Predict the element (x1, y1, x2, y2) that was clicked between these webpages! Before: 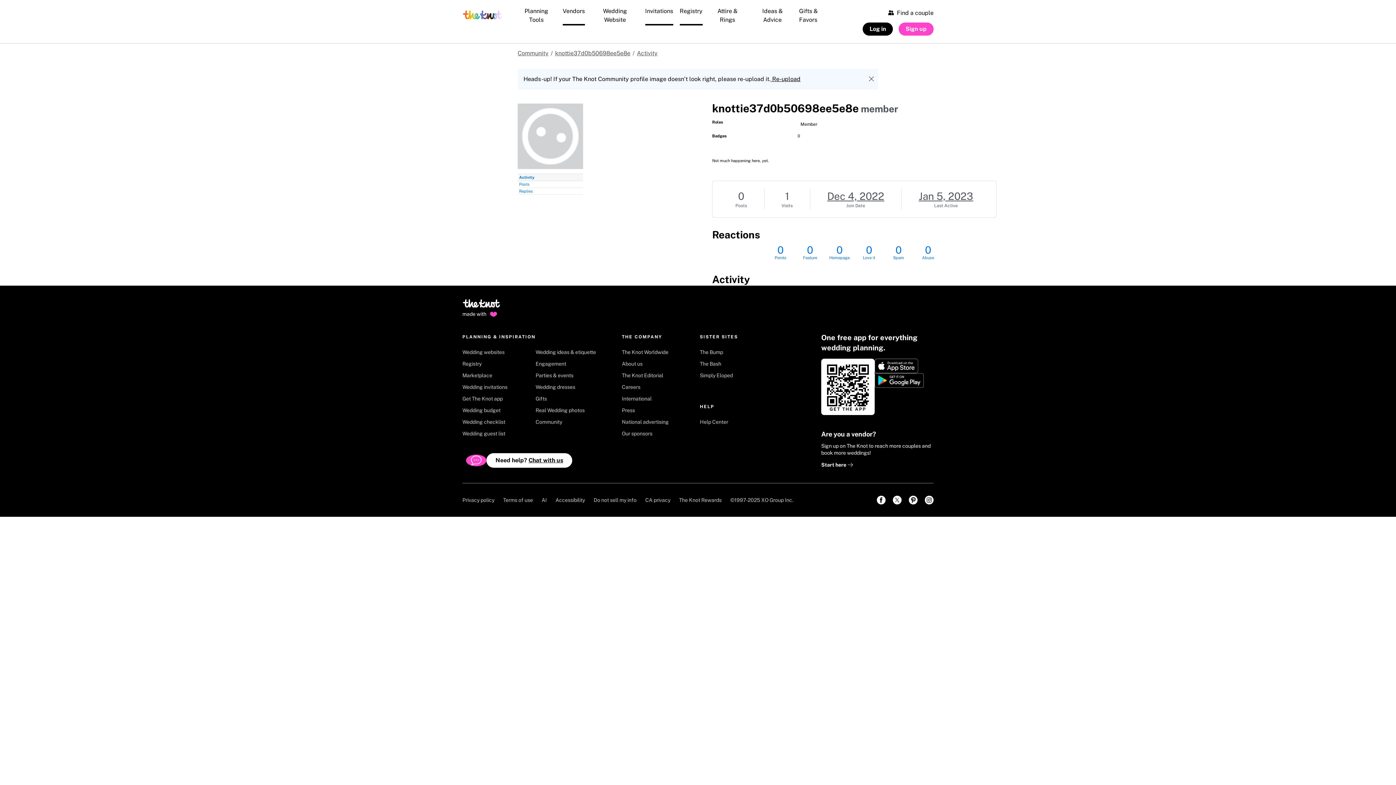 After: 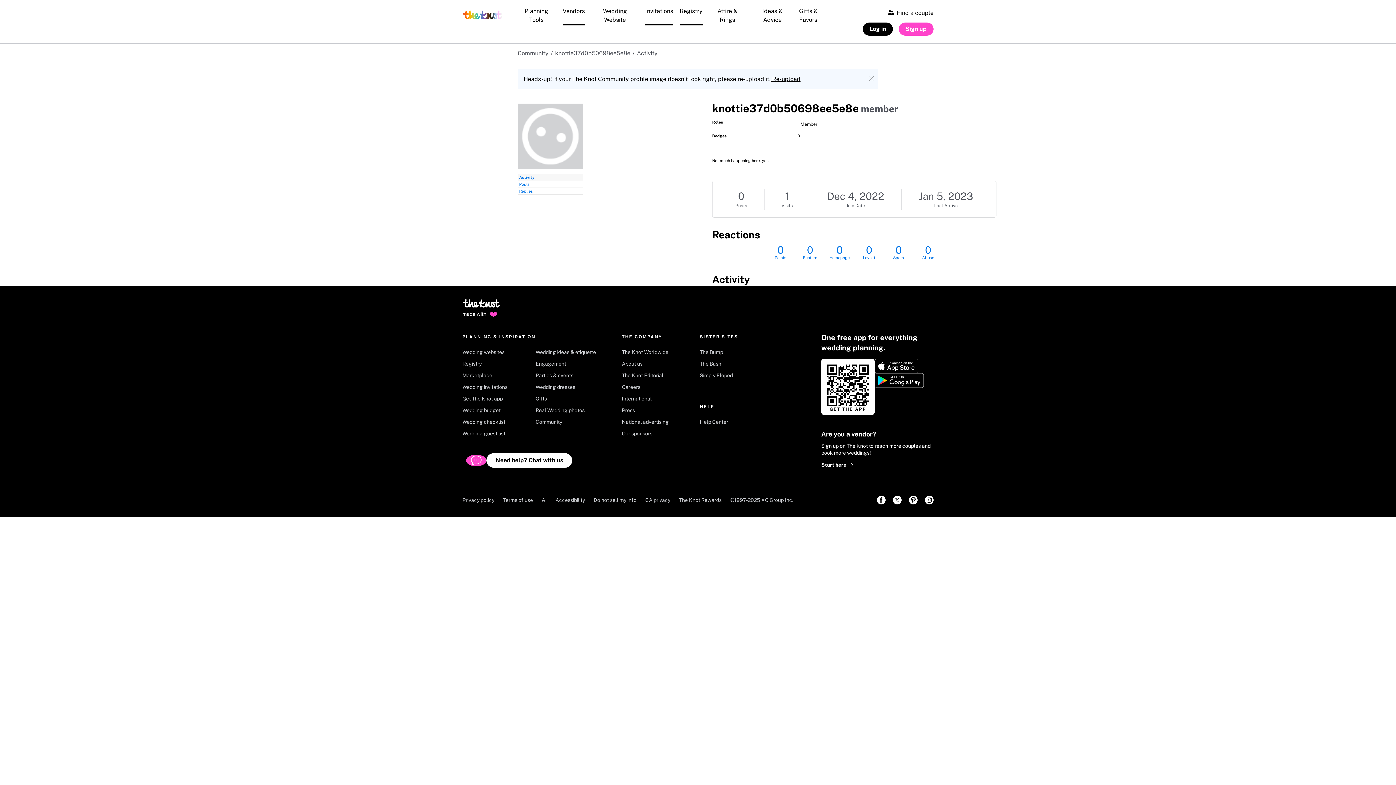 Action: label: Download on the Apple store bbox: (874, 359, 925, 373)